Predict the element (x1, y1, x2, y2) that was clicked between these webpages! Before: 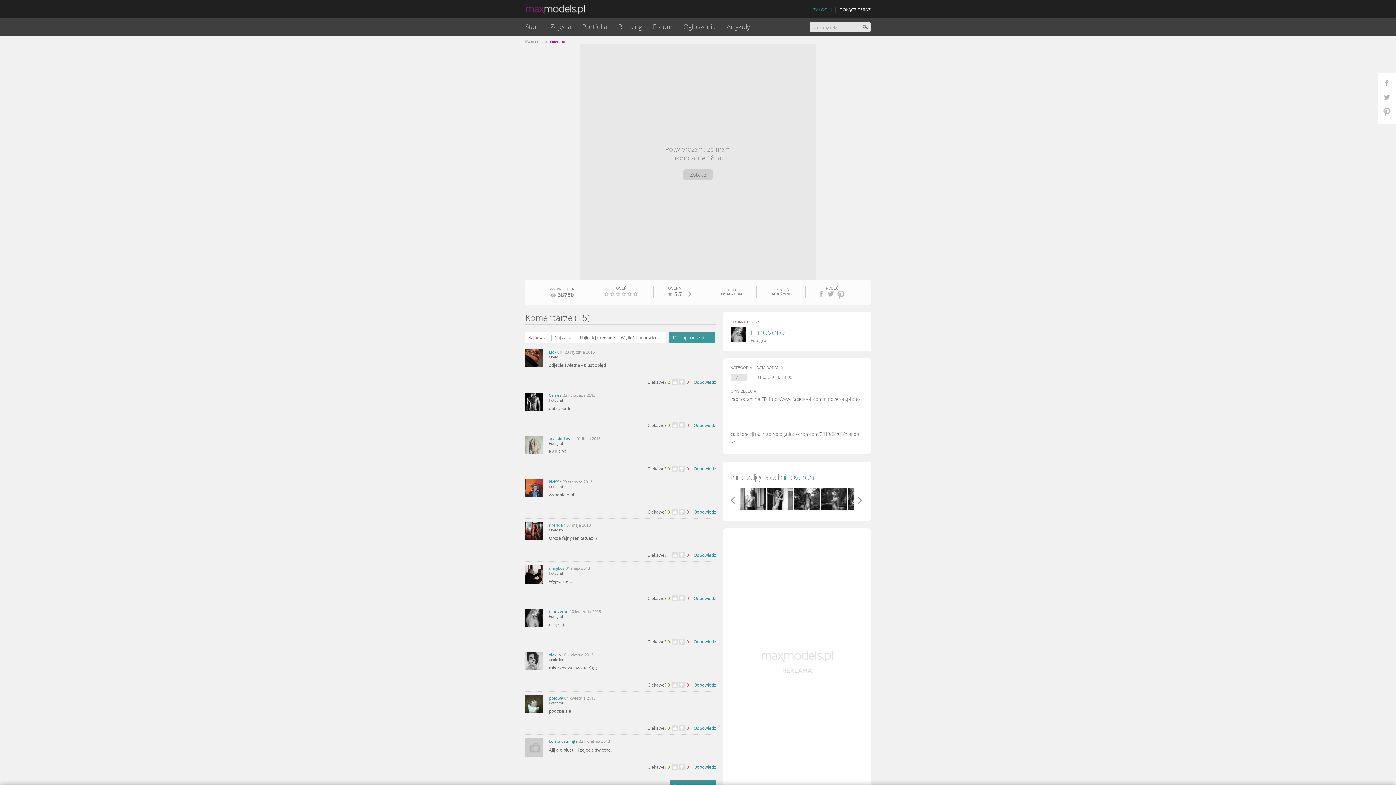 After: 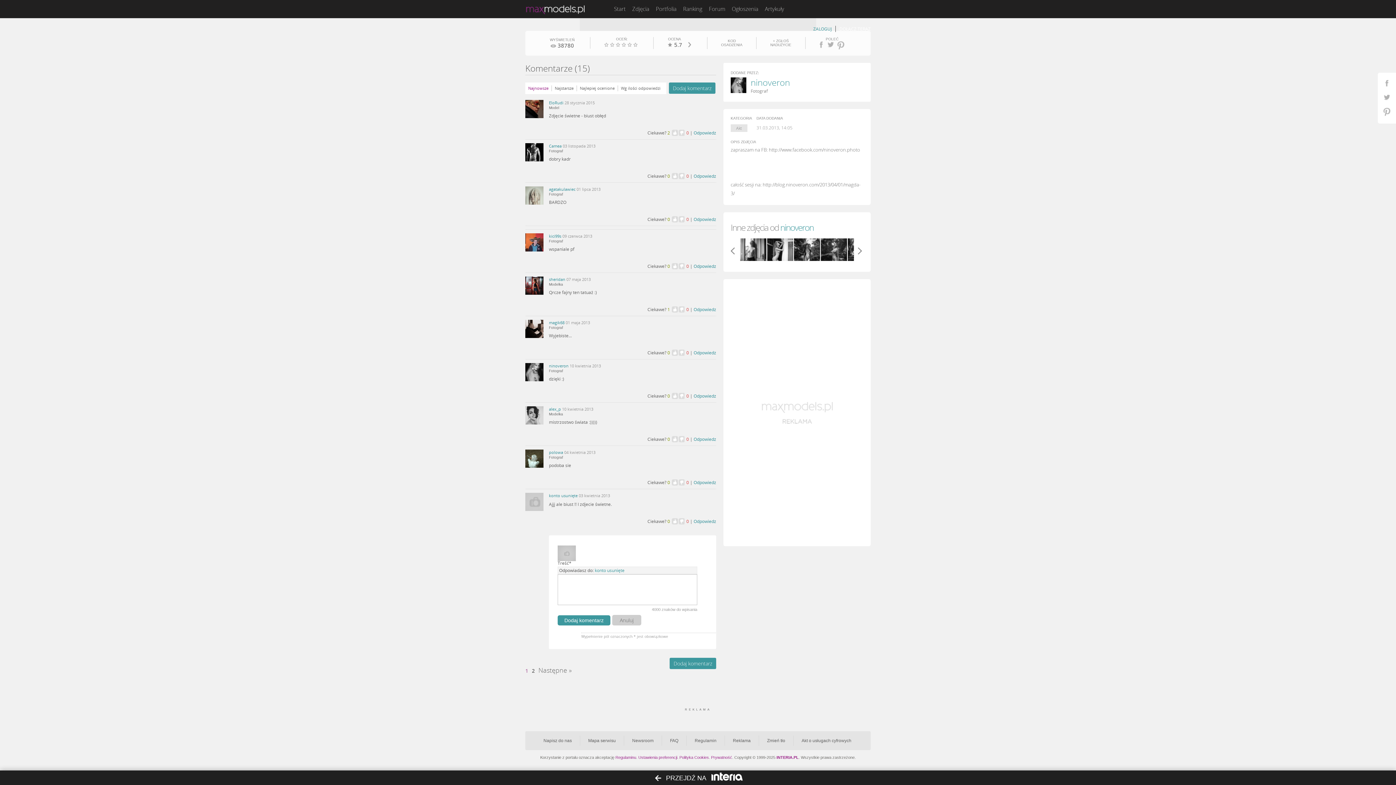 Action: bbox: (693, 764, 716, 770) label: Odpowiedz